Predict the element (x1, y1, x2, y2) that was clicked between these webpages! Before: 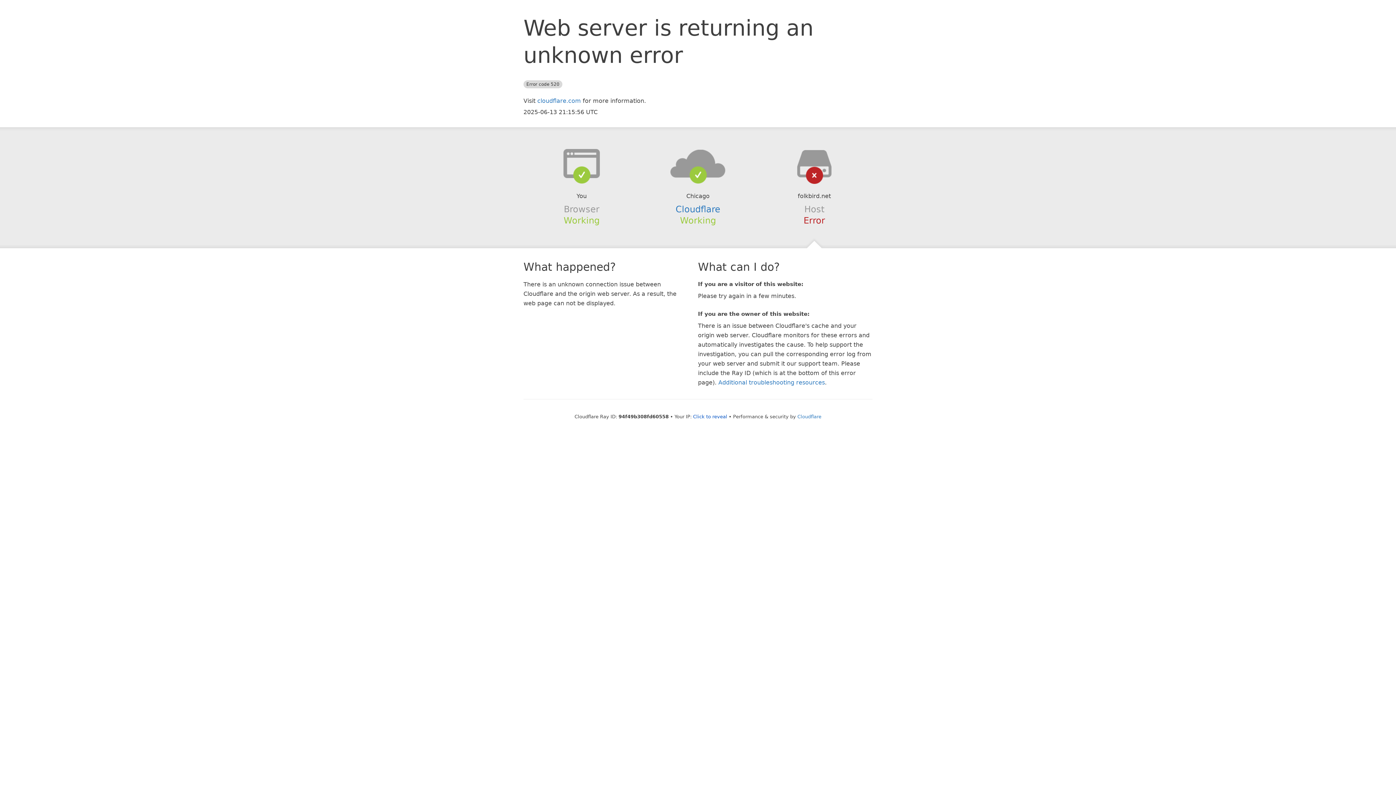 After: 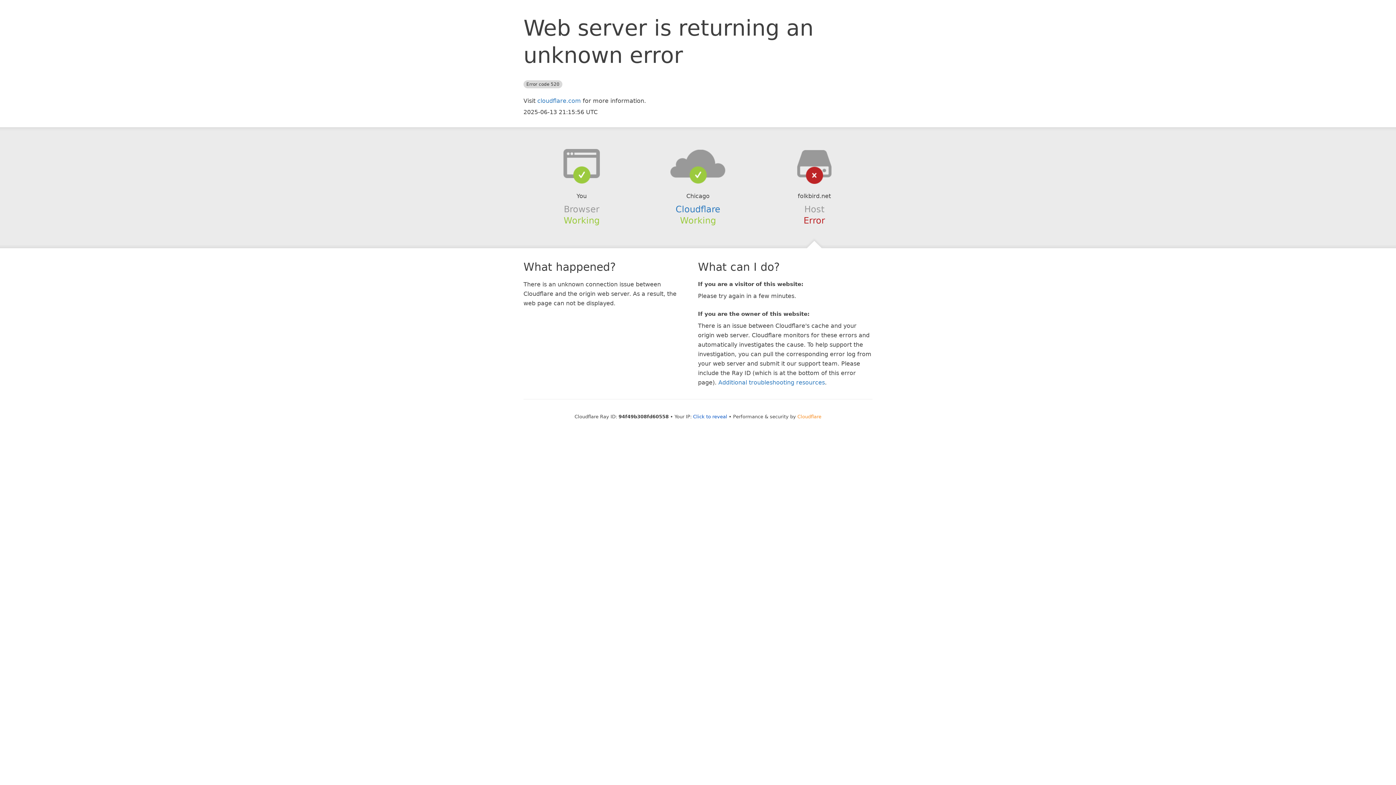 Action: bbox: (797, 414, 821, 419) label: Cloudflare